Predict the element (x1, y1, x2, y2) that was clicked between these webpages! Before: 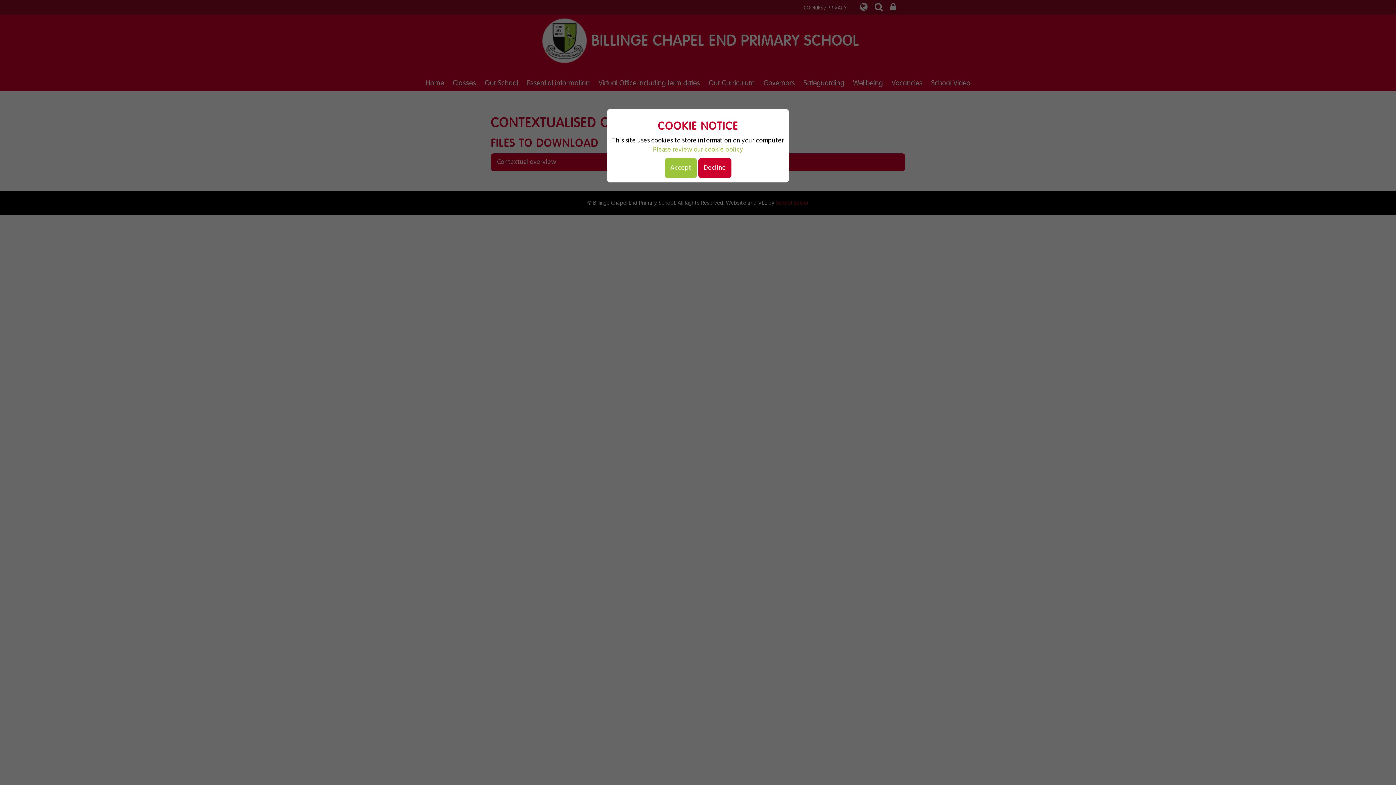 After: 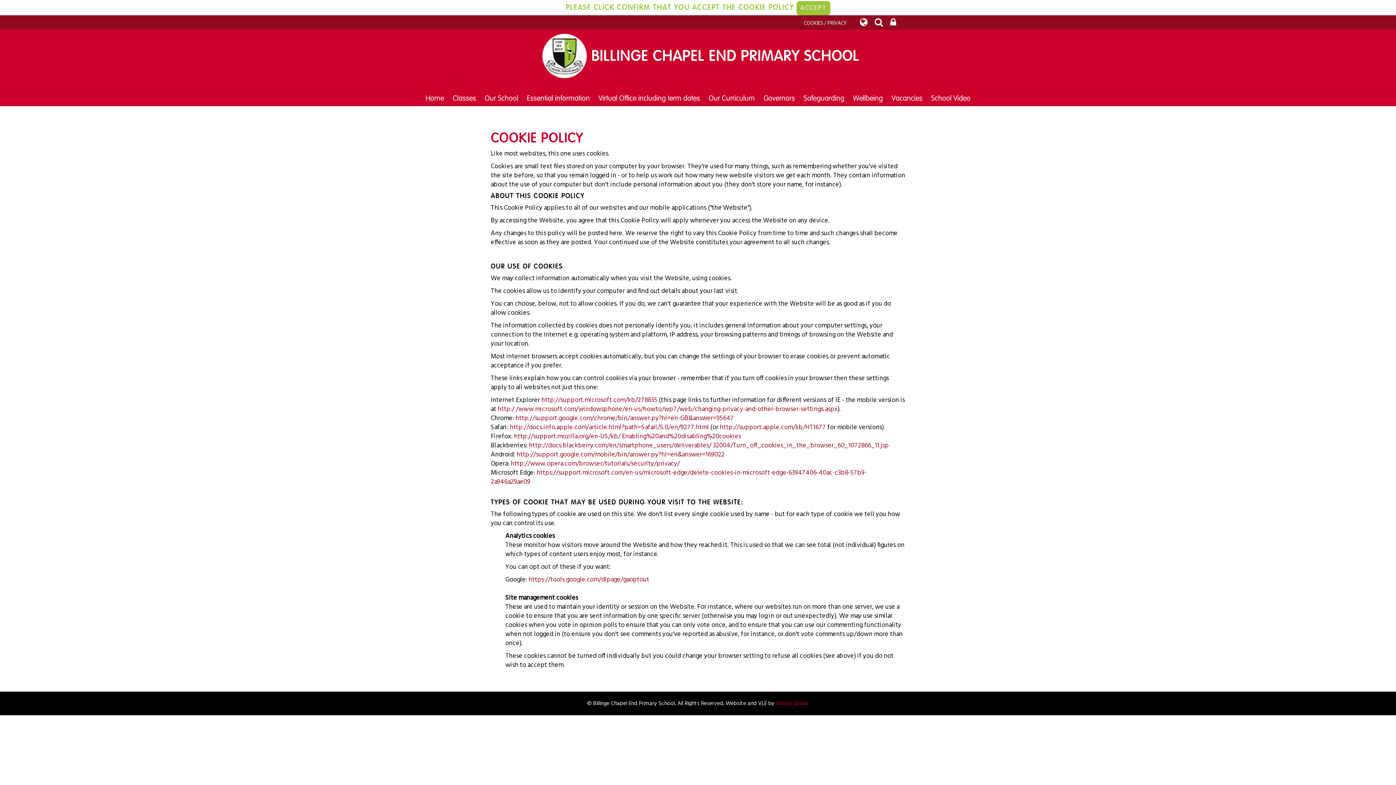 Action: bbox: (653, 145, 743, 154) label: Please review our cookie policy